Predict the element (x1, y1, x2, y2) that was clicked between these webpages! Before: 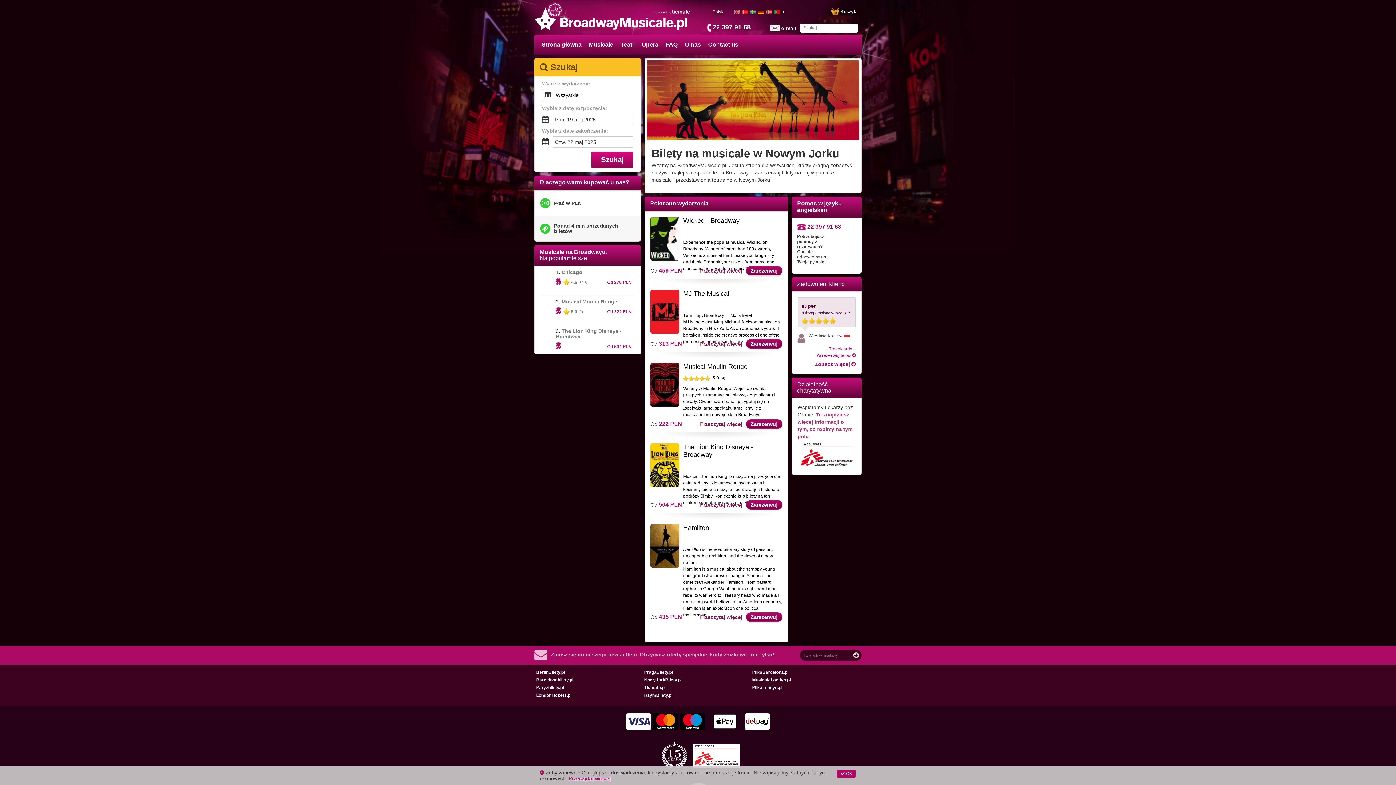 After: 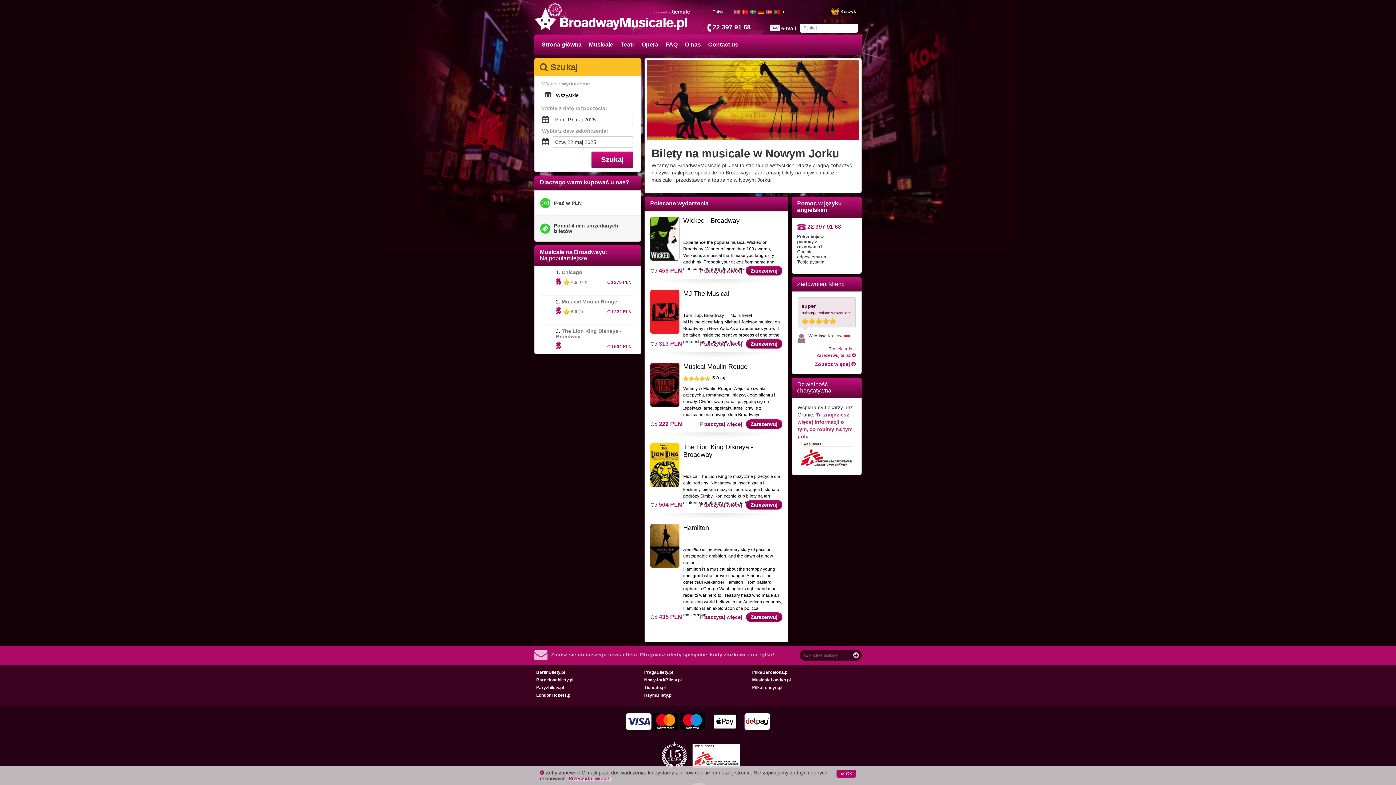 Action: label: 22 397 91 68 bbox: (712, 23, 750, 30)